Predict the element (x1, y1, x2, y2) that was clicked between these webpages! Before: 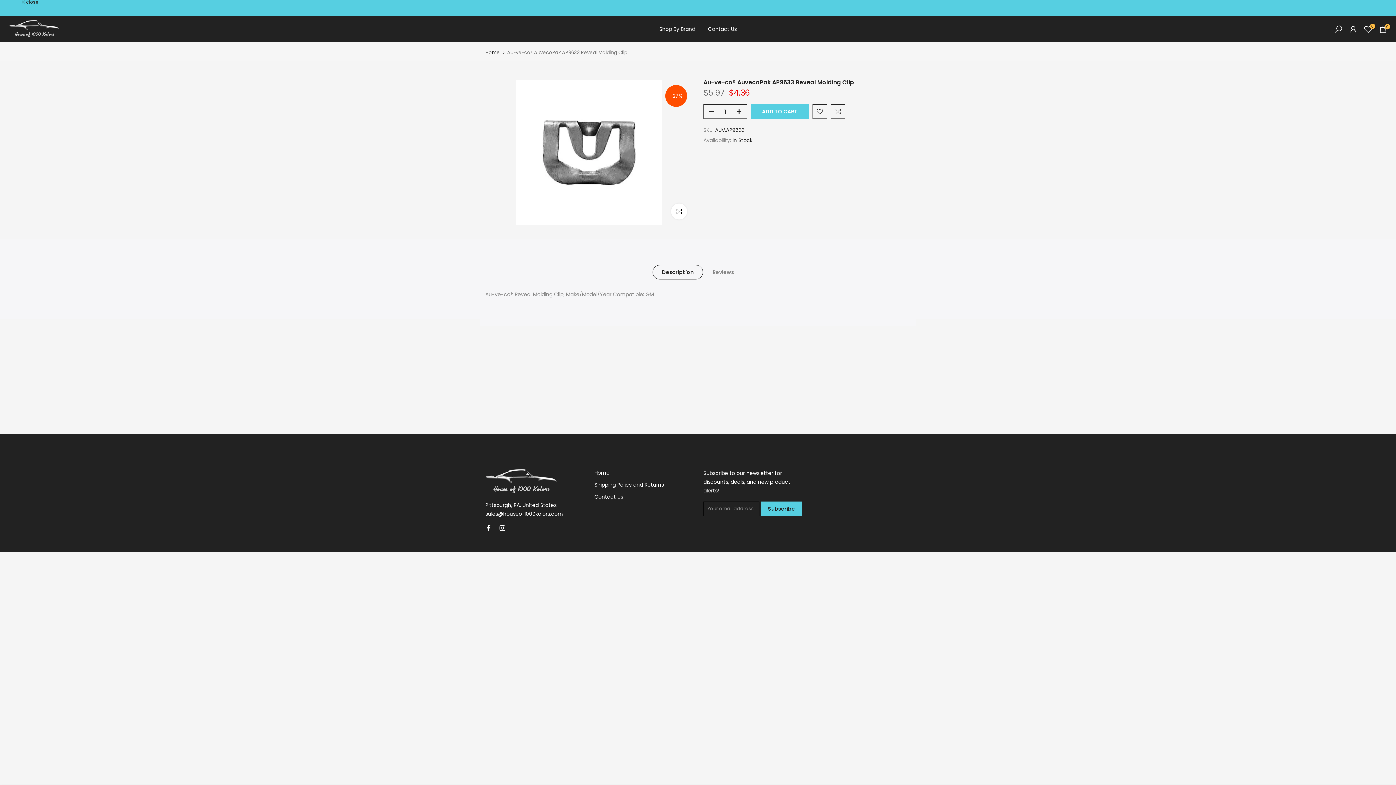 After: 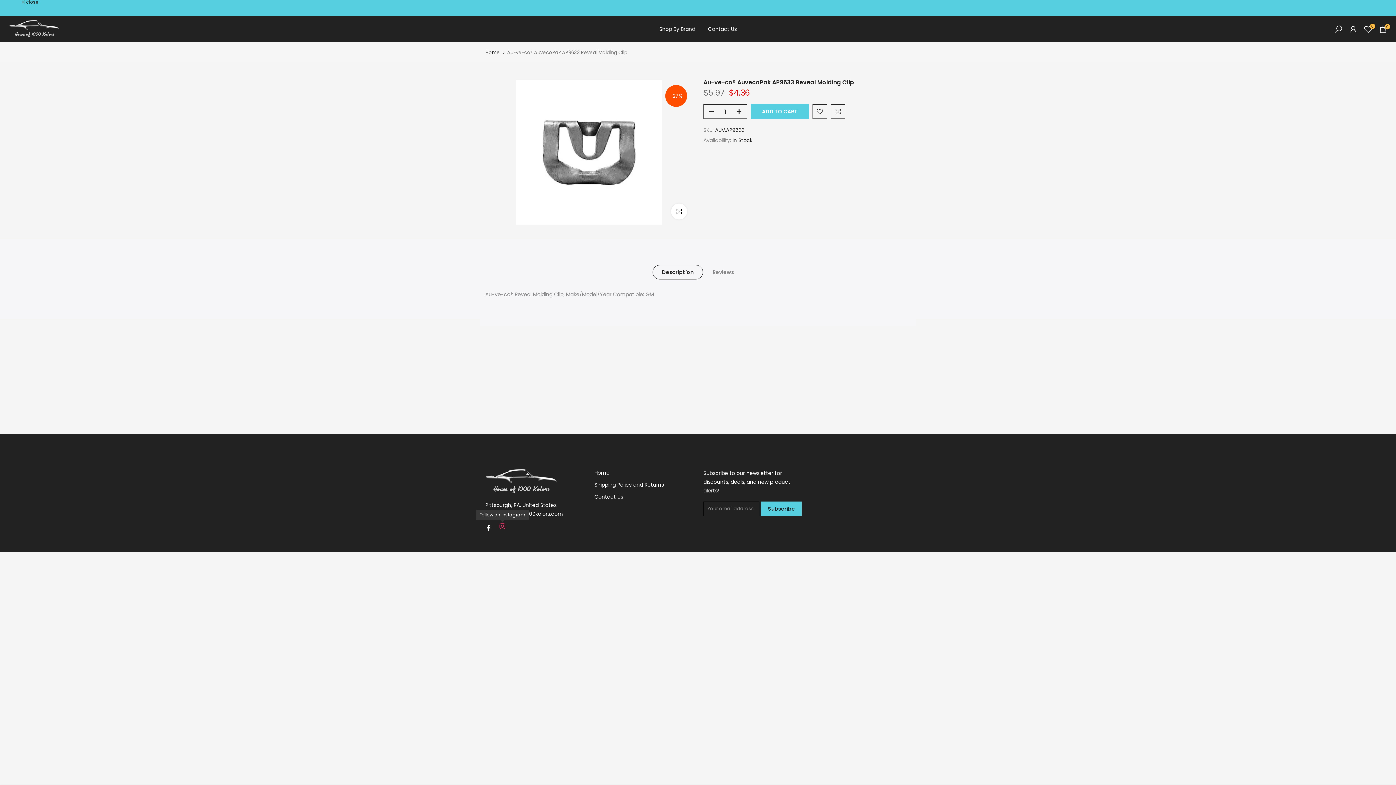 Action: bbox: (499, 523, 505, 532)